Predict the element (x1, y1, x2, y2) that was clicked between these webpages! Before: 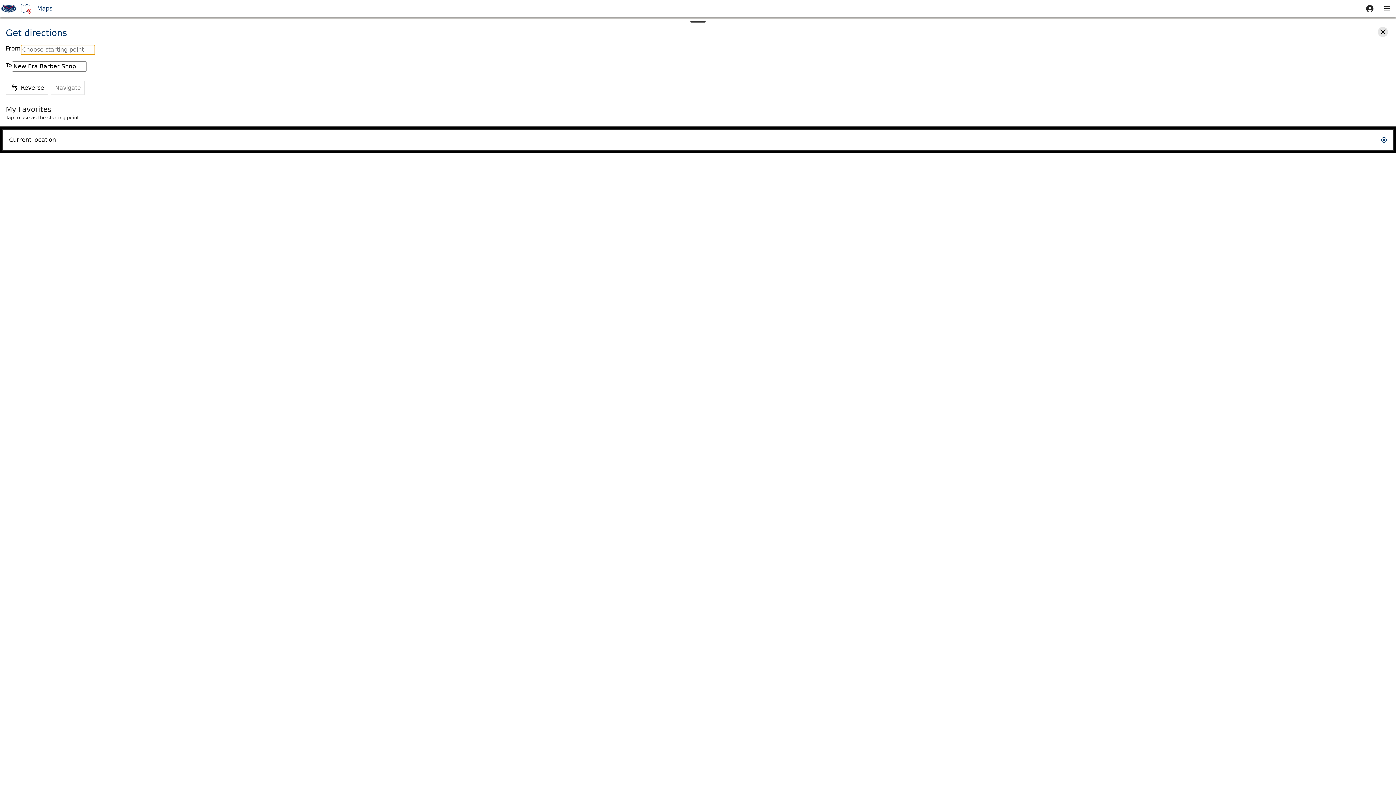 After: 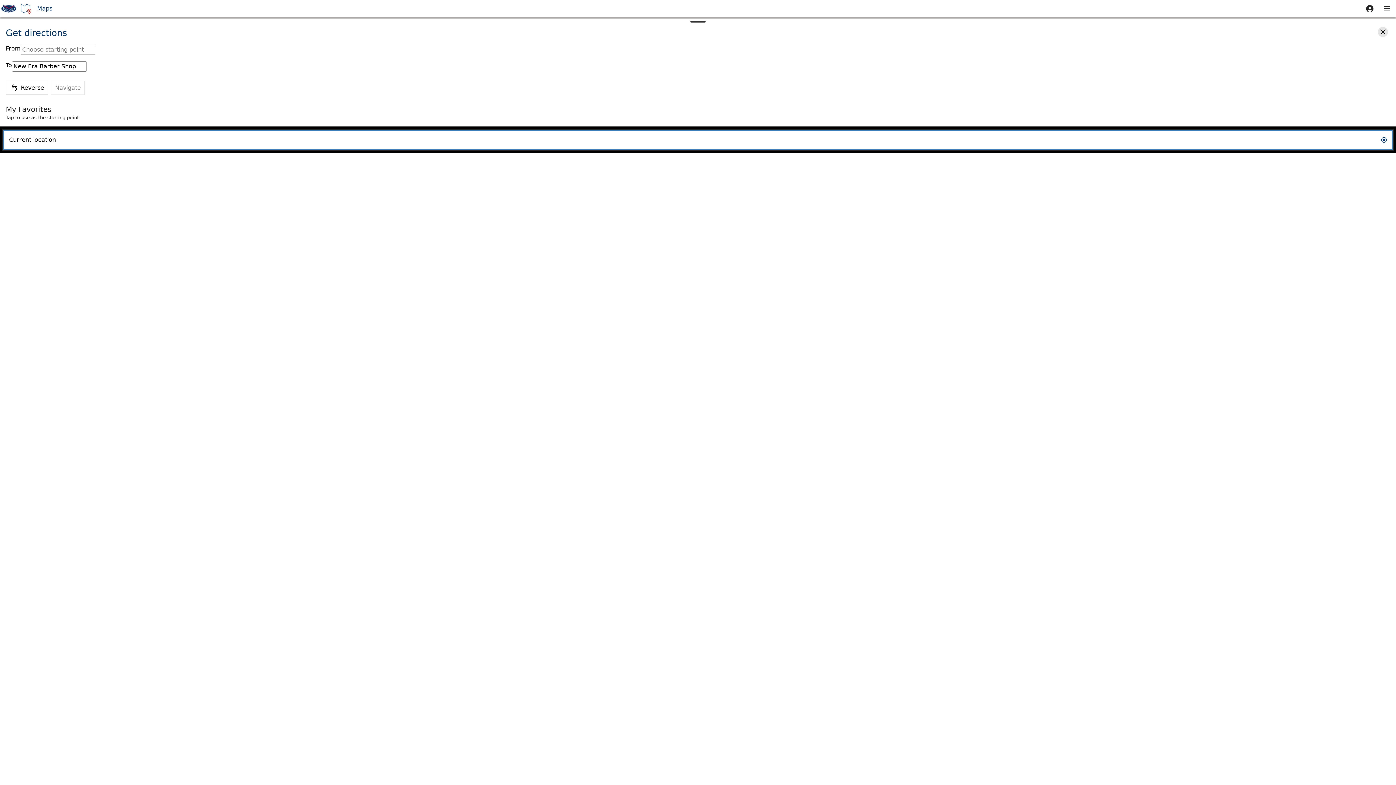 Action: bbox: (2, 128, 1394, 151) label: Current location
